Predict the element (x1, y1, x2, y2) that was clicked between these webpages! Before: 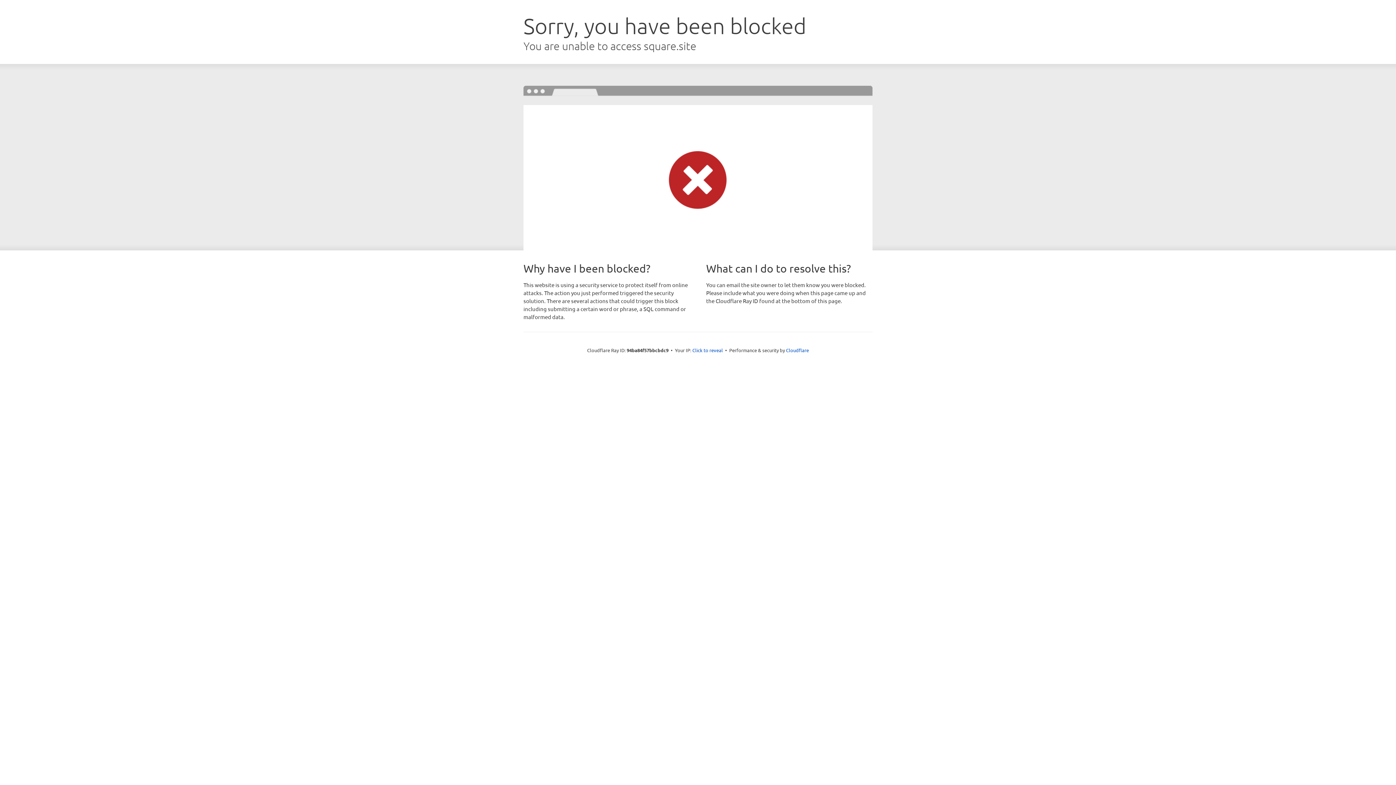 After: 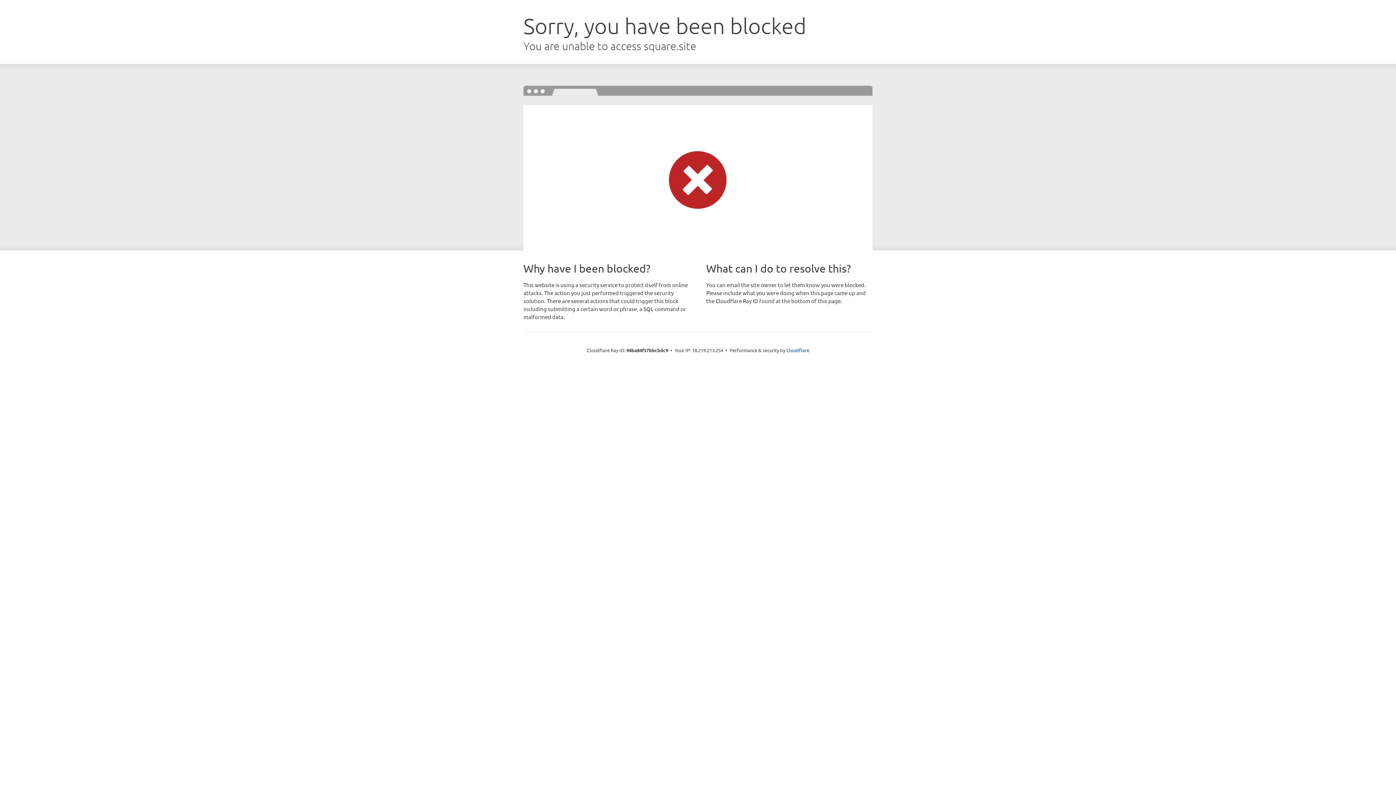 Action: bbox: (692, 346, 723, 353) label: Click to reveal